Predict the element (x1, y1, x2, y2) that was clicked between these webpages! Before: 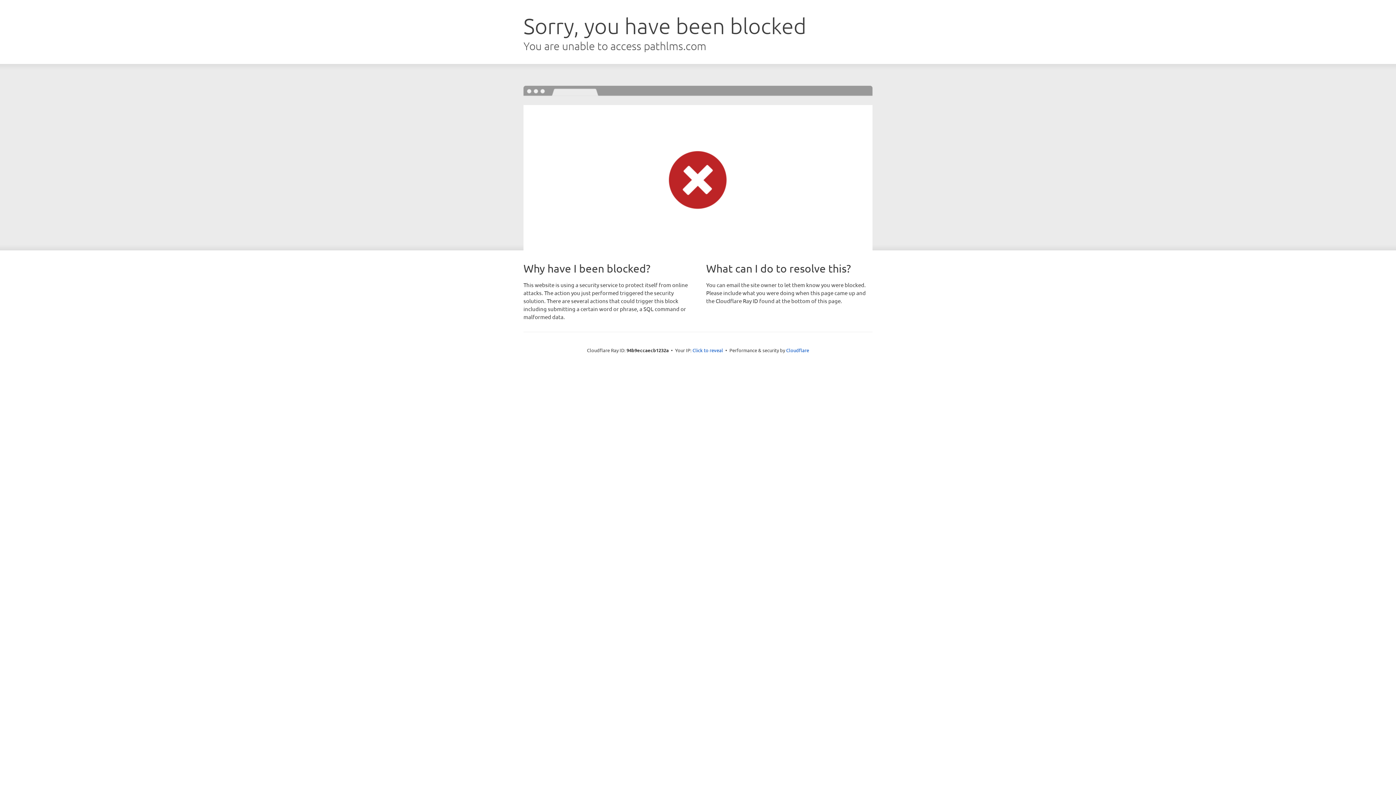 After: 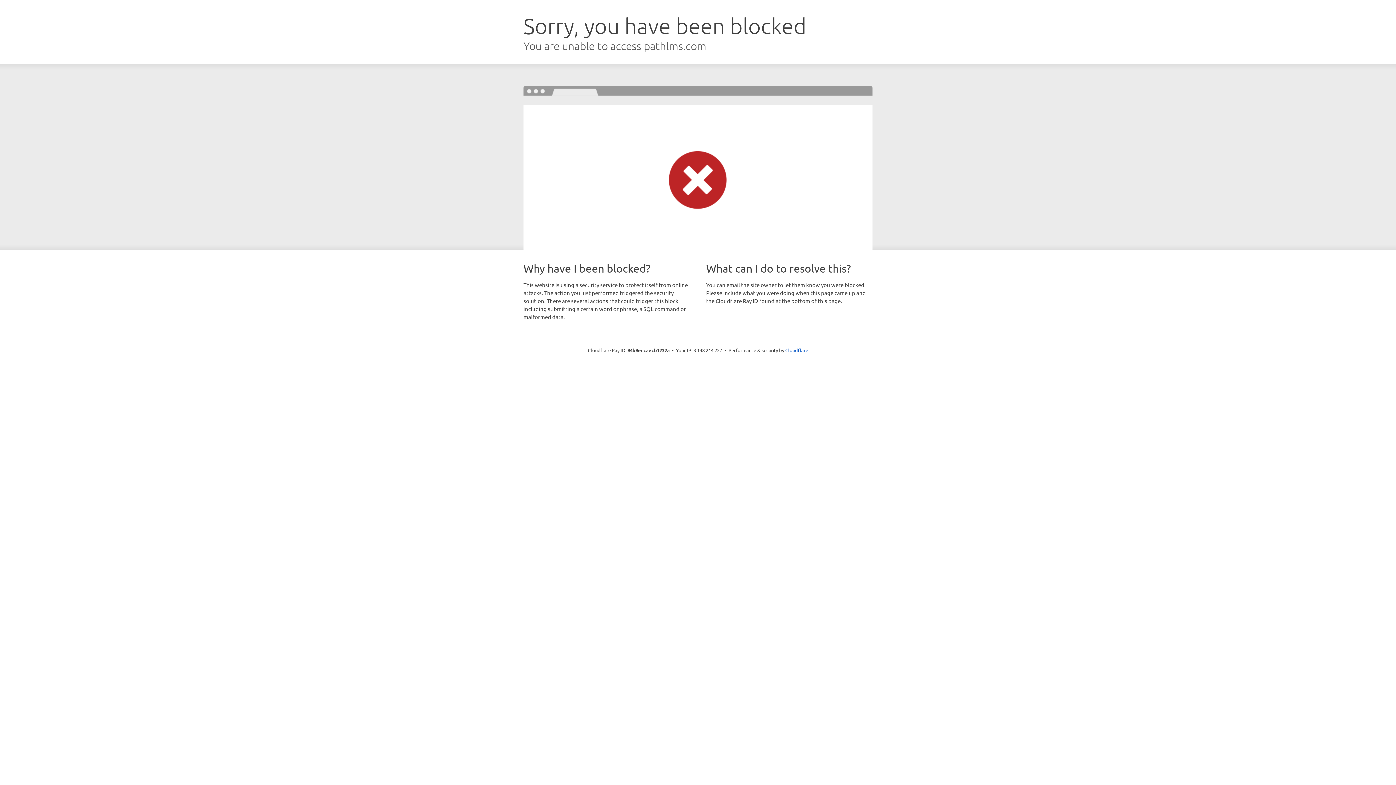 Action: bbox: (692, 346, 723, 353) label: Click to reveal